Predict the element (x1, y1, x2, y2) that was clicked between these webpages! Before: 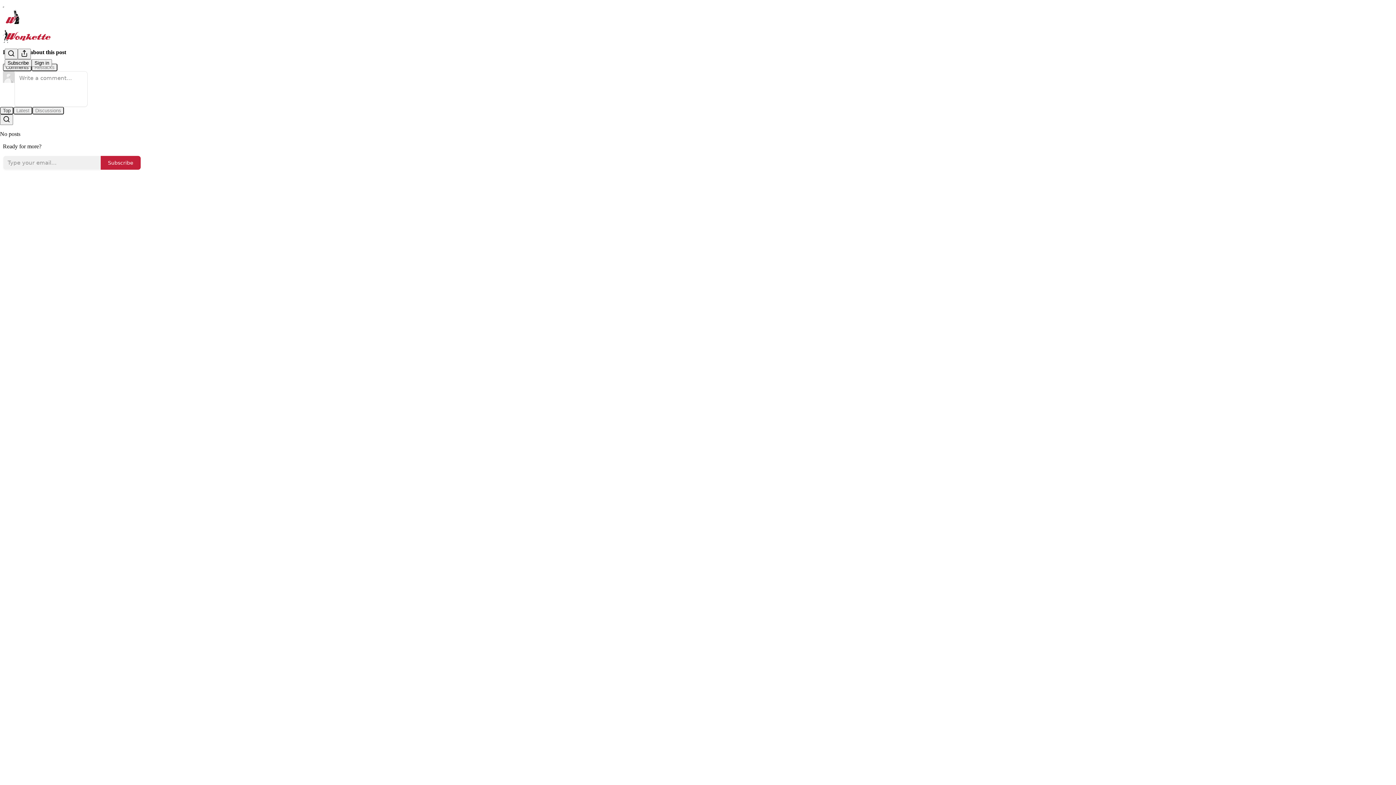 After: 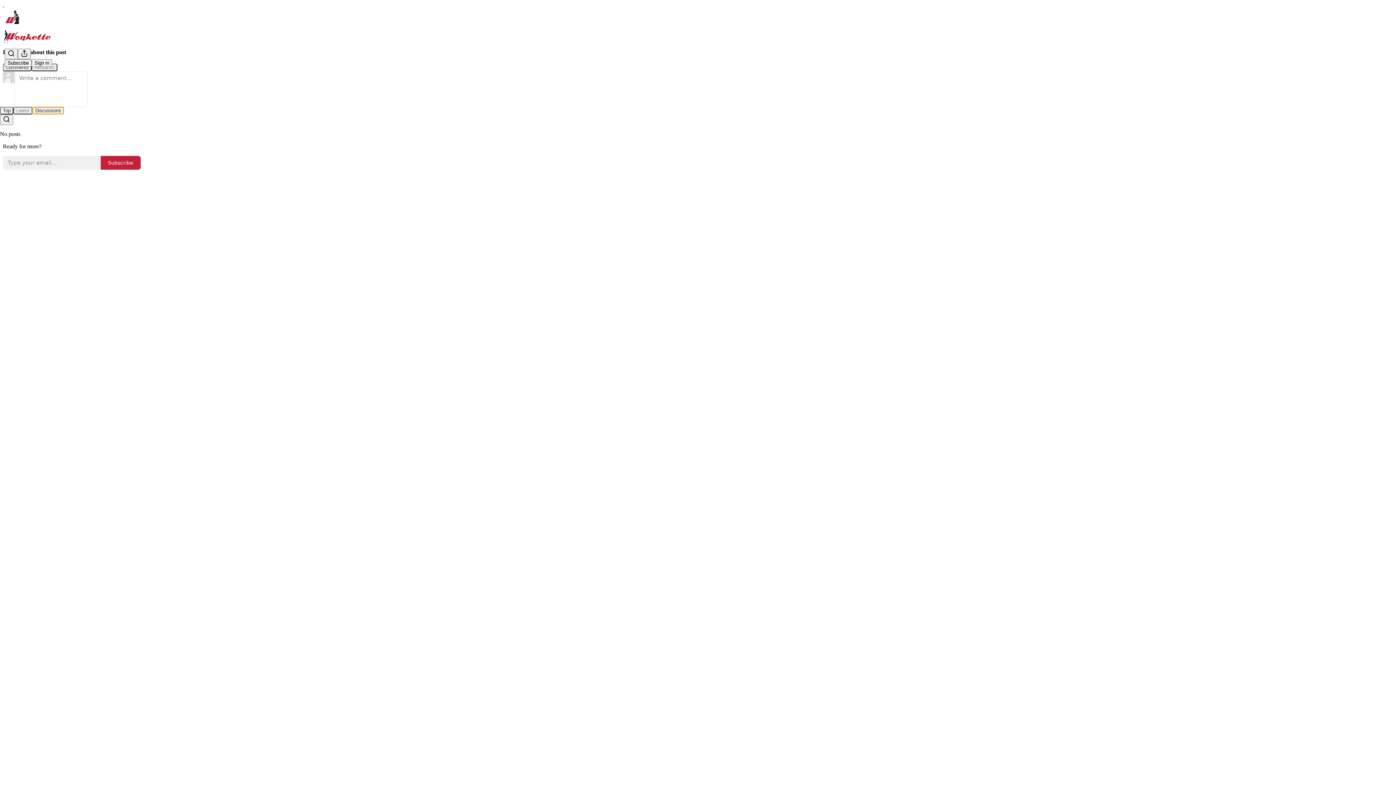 Action: bbox: (32, 106, 64, 114) label: Discussions